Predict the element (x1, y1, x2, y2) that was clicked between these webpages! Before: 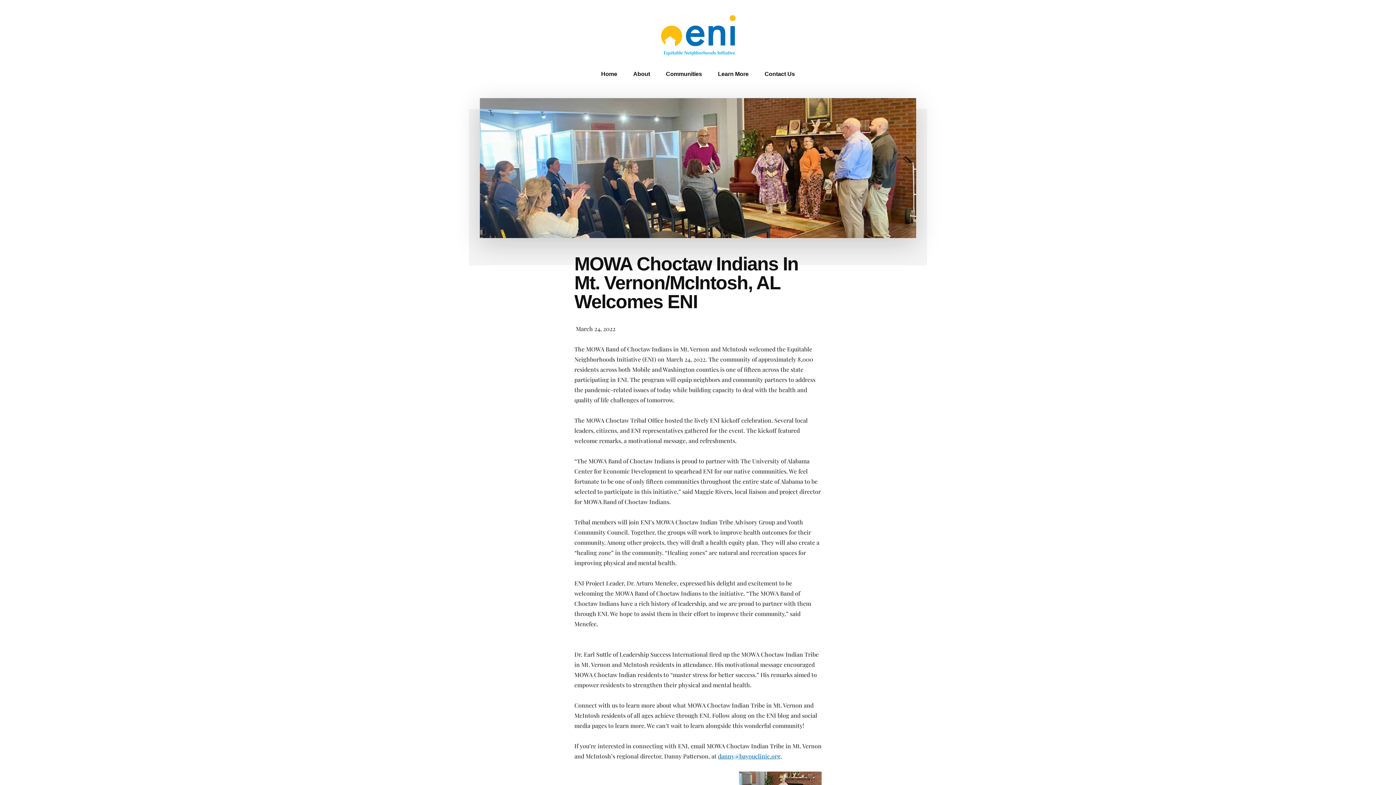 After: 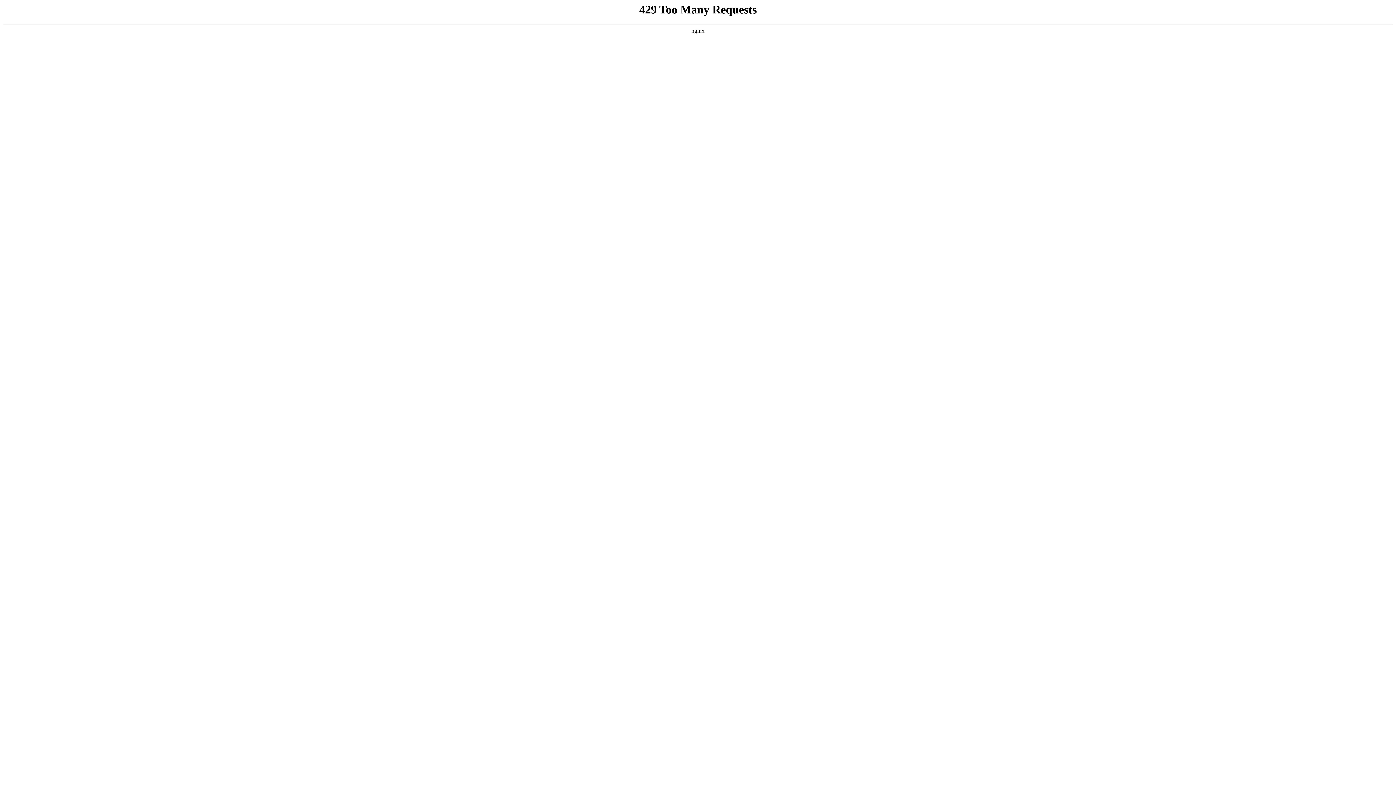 Action: bbox: (651, 55, 744, 63)